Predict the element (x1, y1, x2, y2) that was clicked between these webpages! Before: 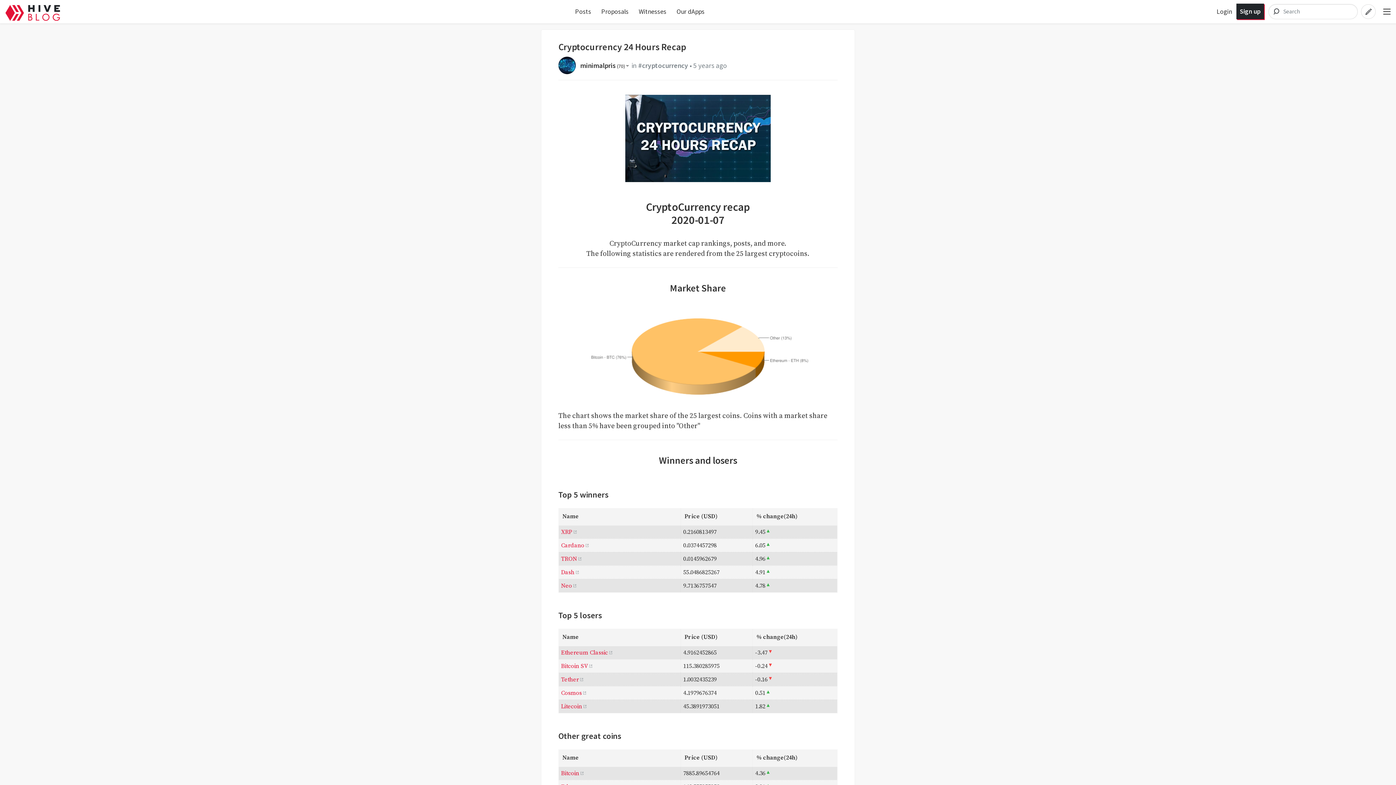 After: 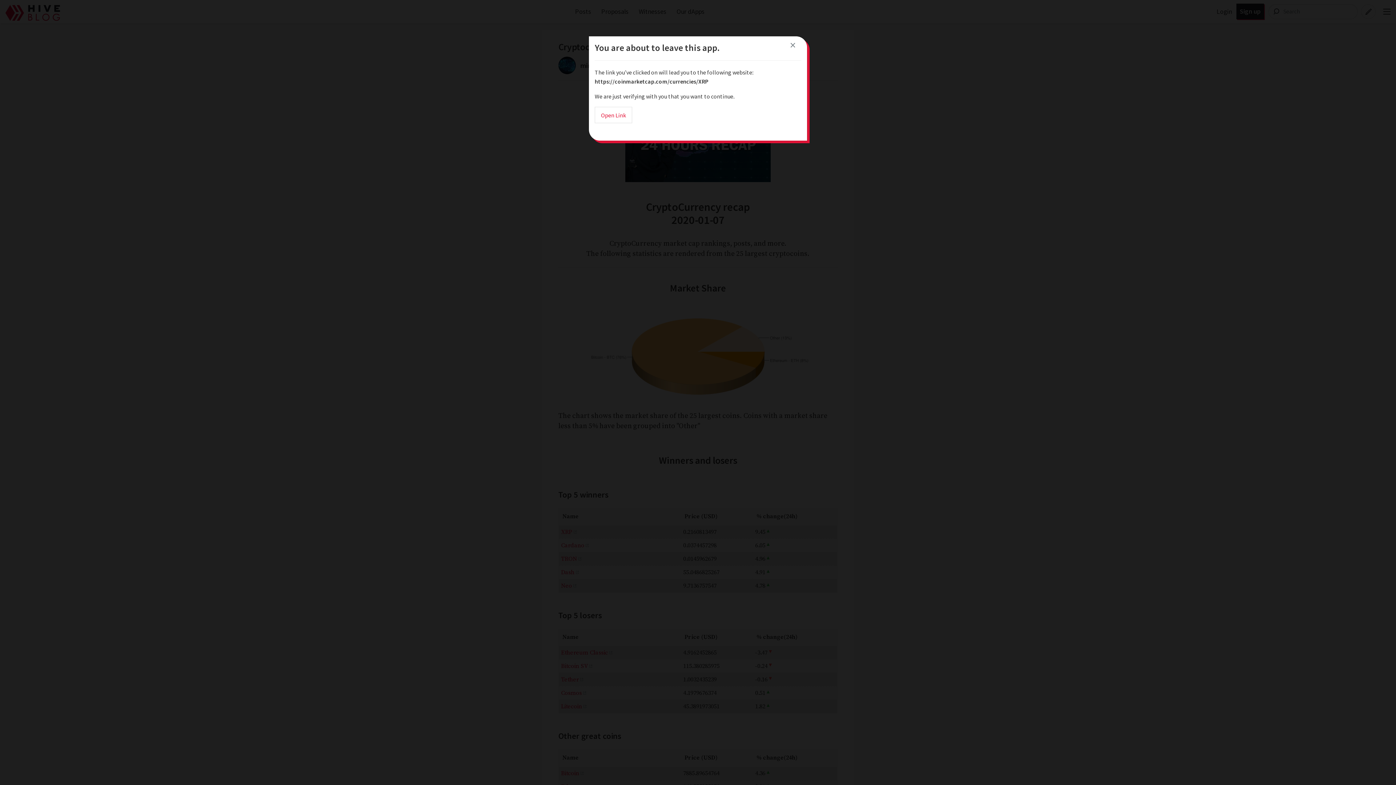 Action: bbox: (561, 528, 577, 536) label: XRP